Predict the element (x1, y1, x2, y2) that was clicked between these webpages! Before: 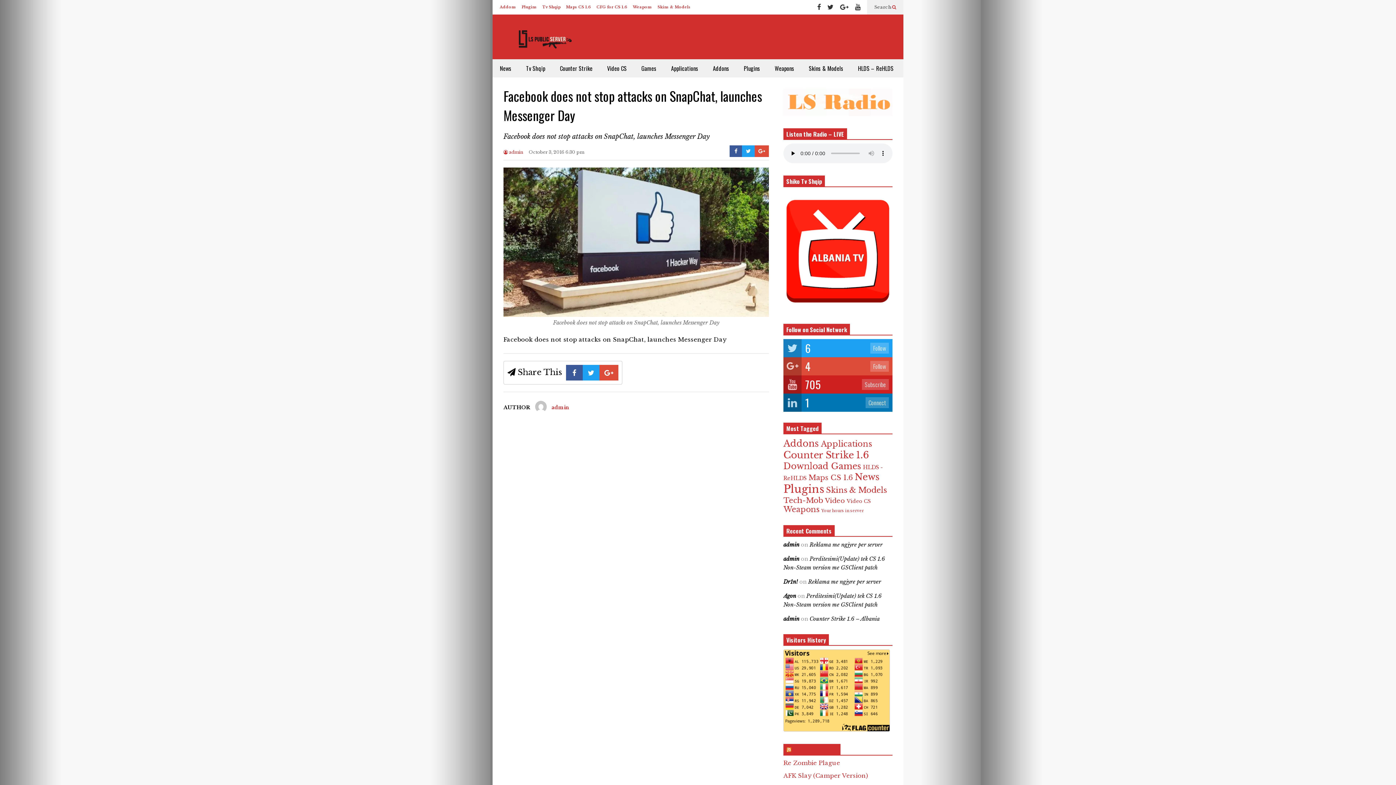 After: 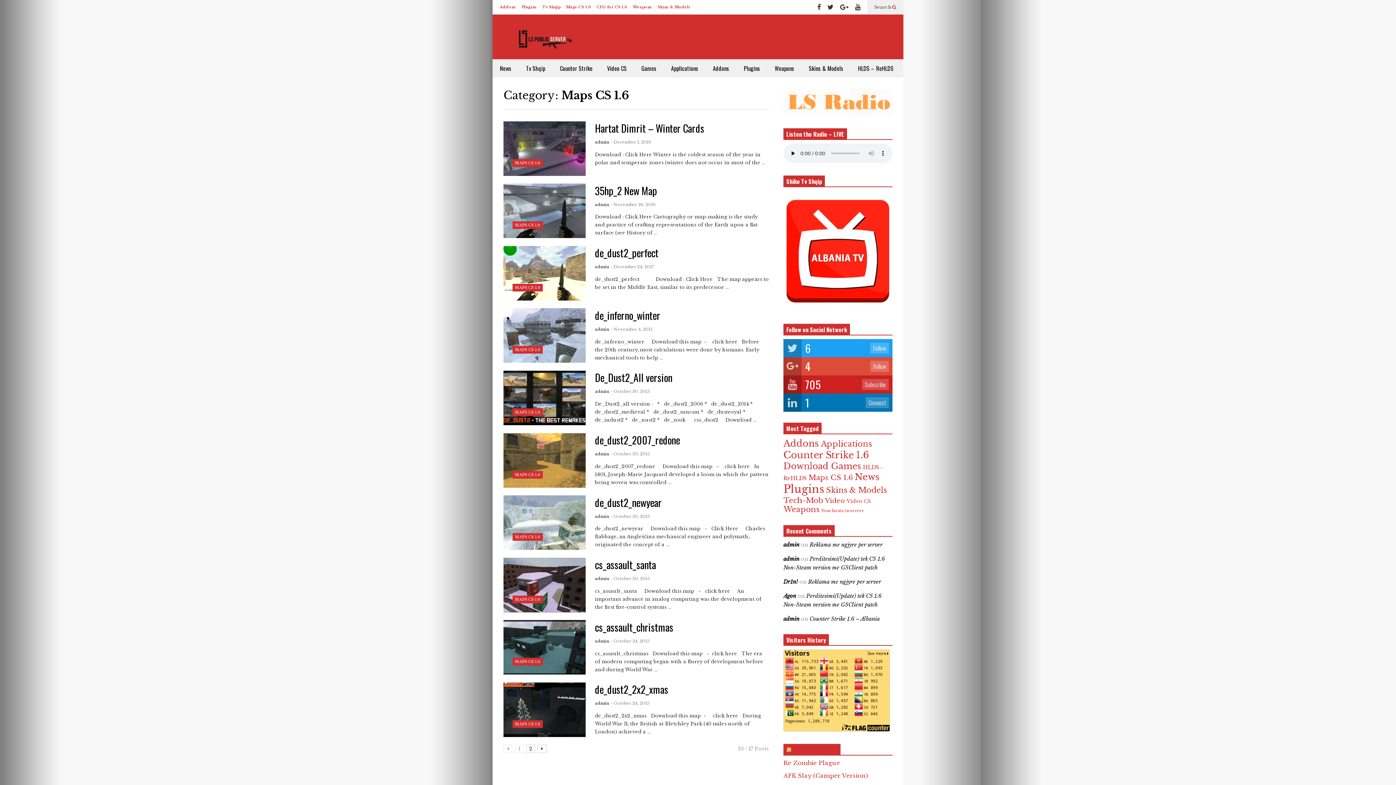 Action: bbox: (808, 424, 853, 432) label: Maps CS 1.6 (17 items)